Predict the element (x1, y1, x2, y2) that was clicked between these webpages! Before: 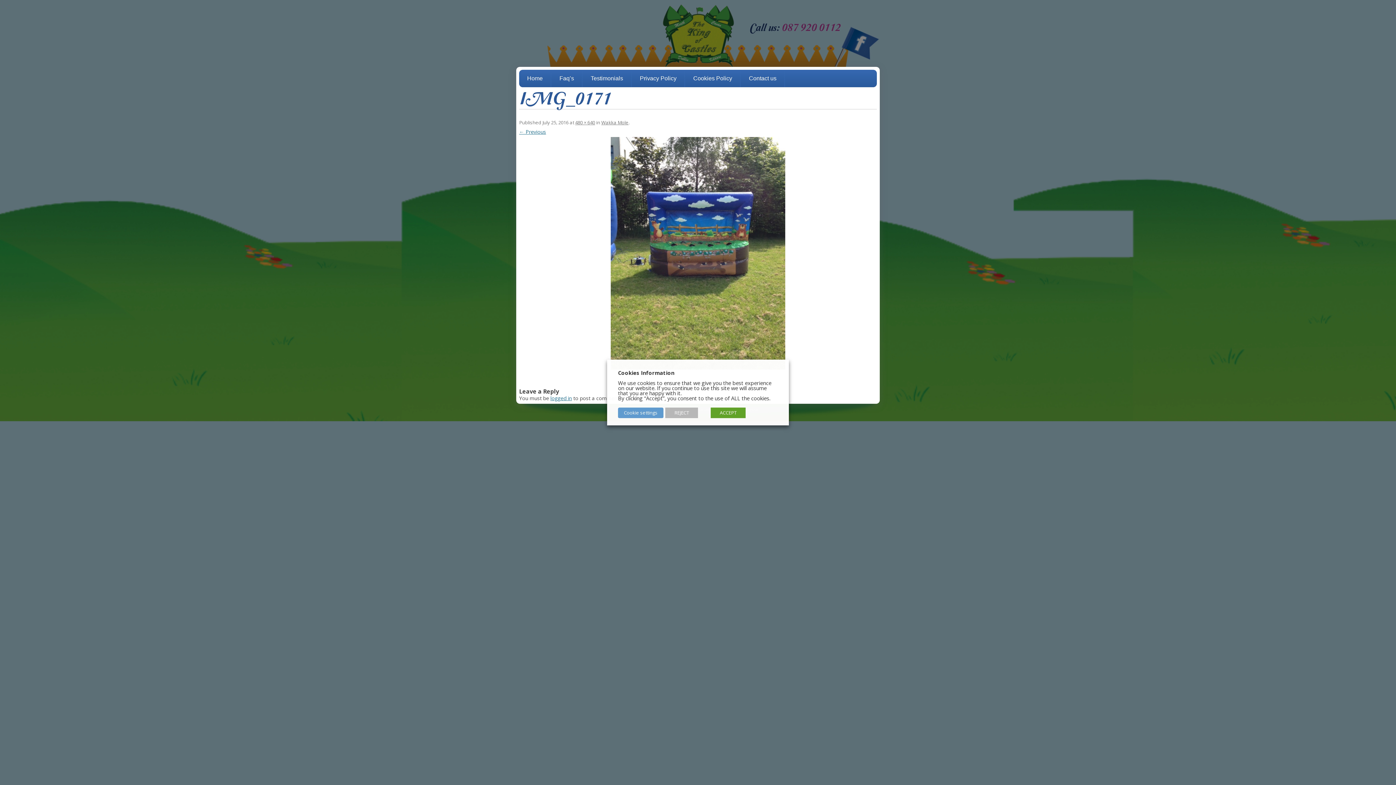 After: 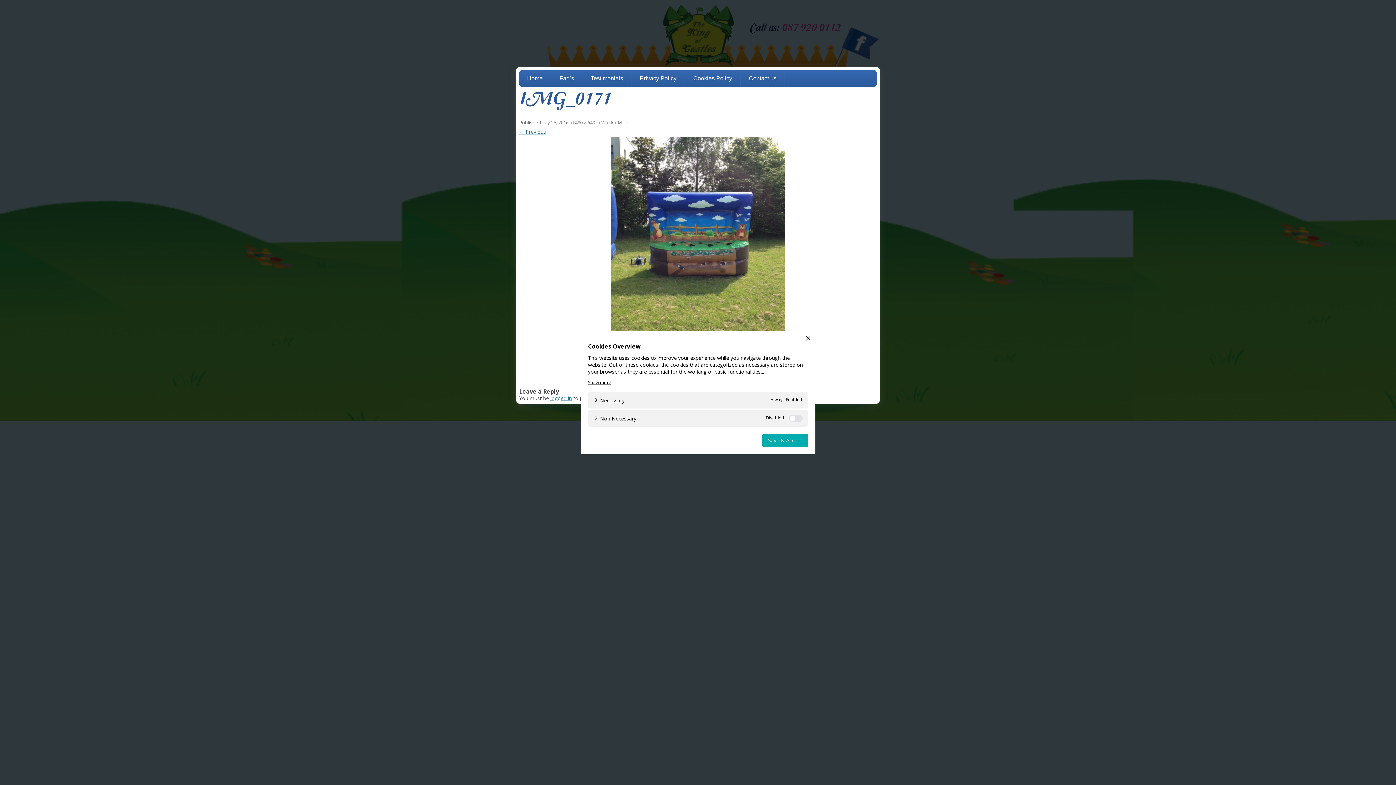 Action: bbox: (618, 407, 663, 418) label: Cookie settings